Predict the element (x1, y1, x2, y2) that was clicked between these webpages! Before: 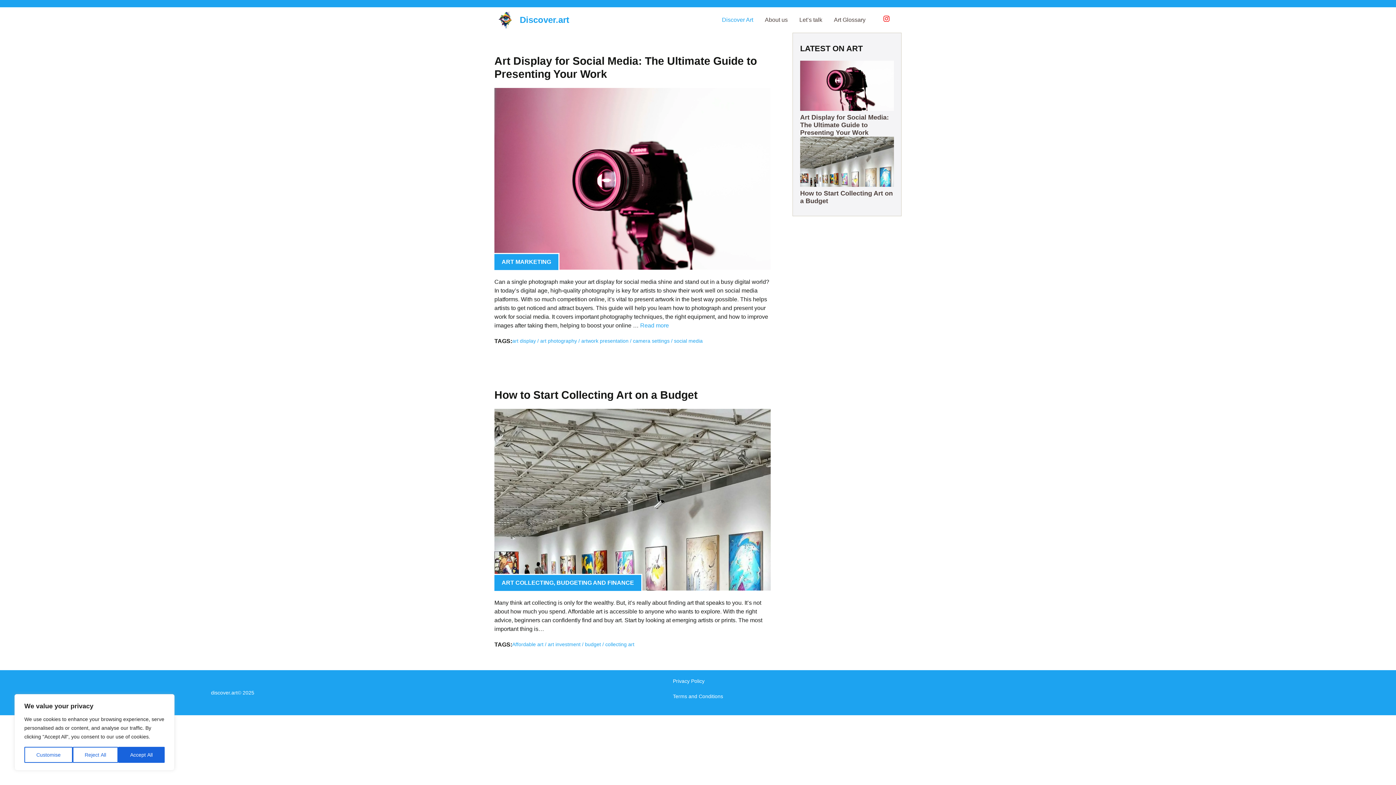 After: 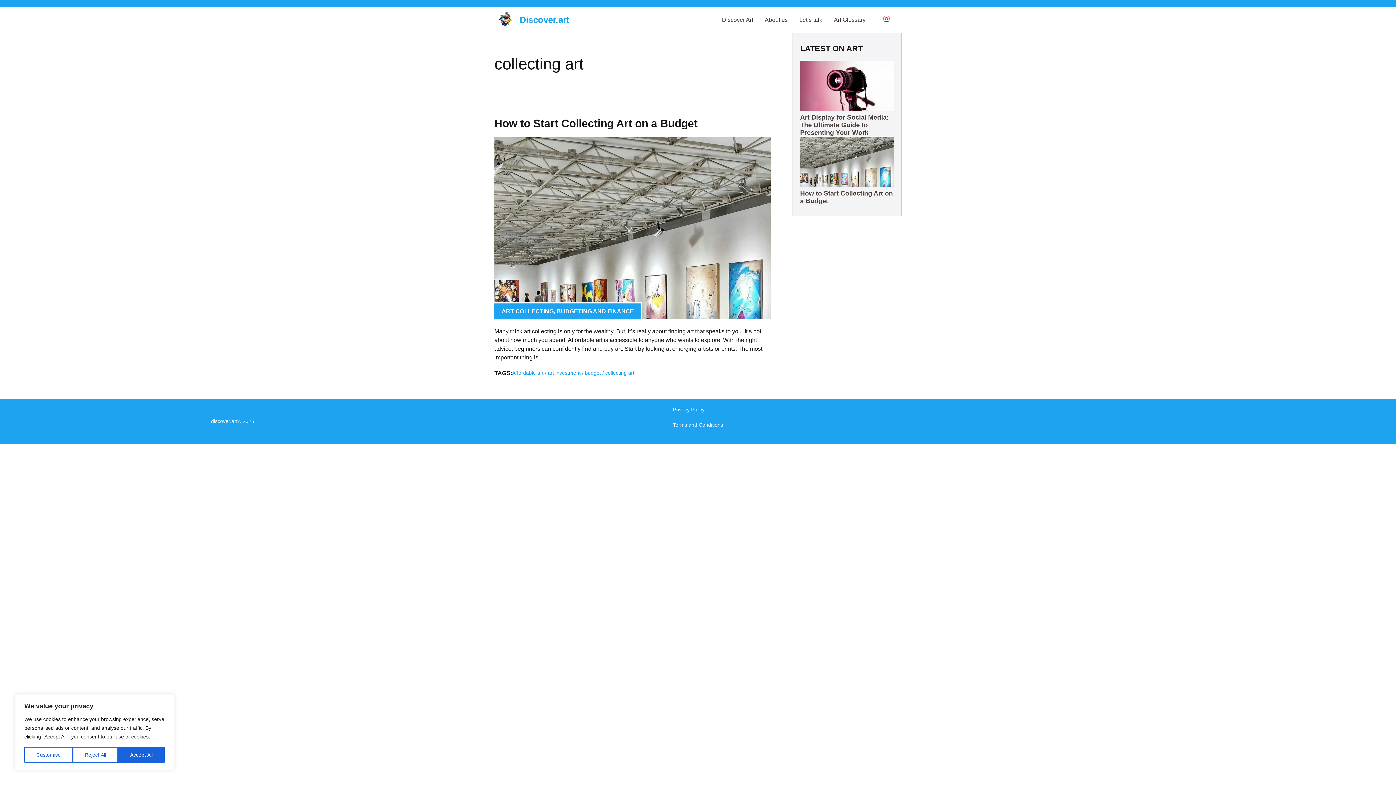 Action: bbox: (605, 641, 634, 647) label: collecting art